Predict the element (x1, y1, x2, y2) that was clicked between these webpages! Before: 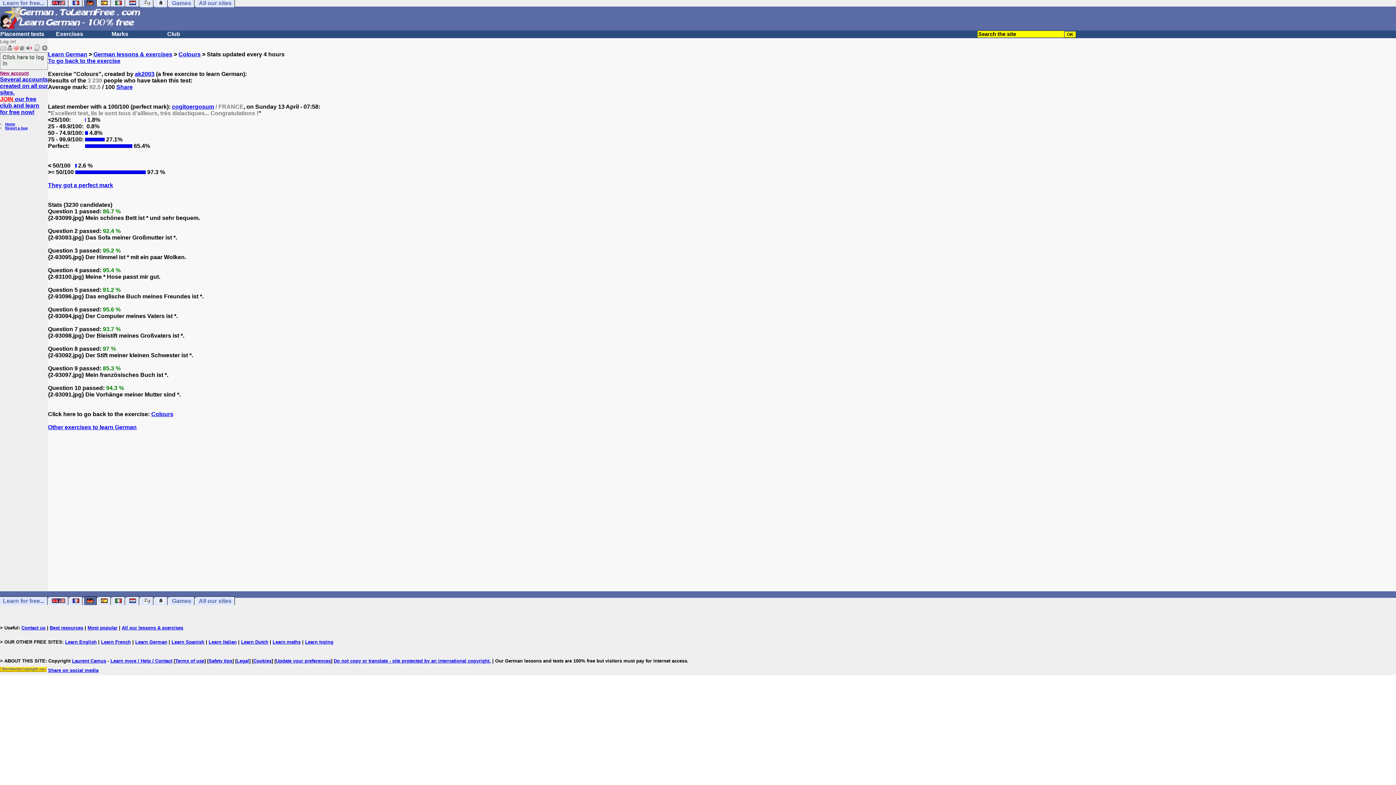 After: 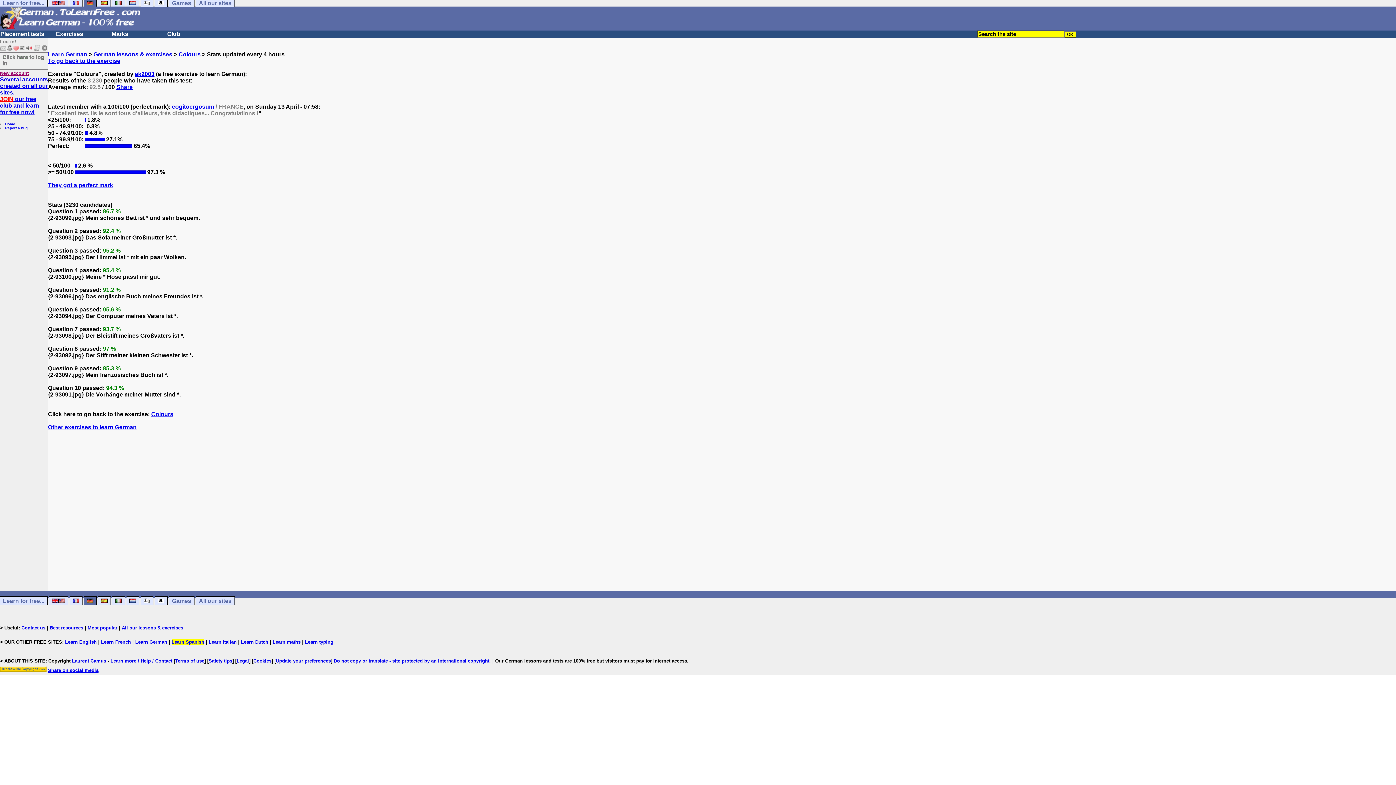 Action: label: Learn Spanish bbox: (171, 639, 204, 645)